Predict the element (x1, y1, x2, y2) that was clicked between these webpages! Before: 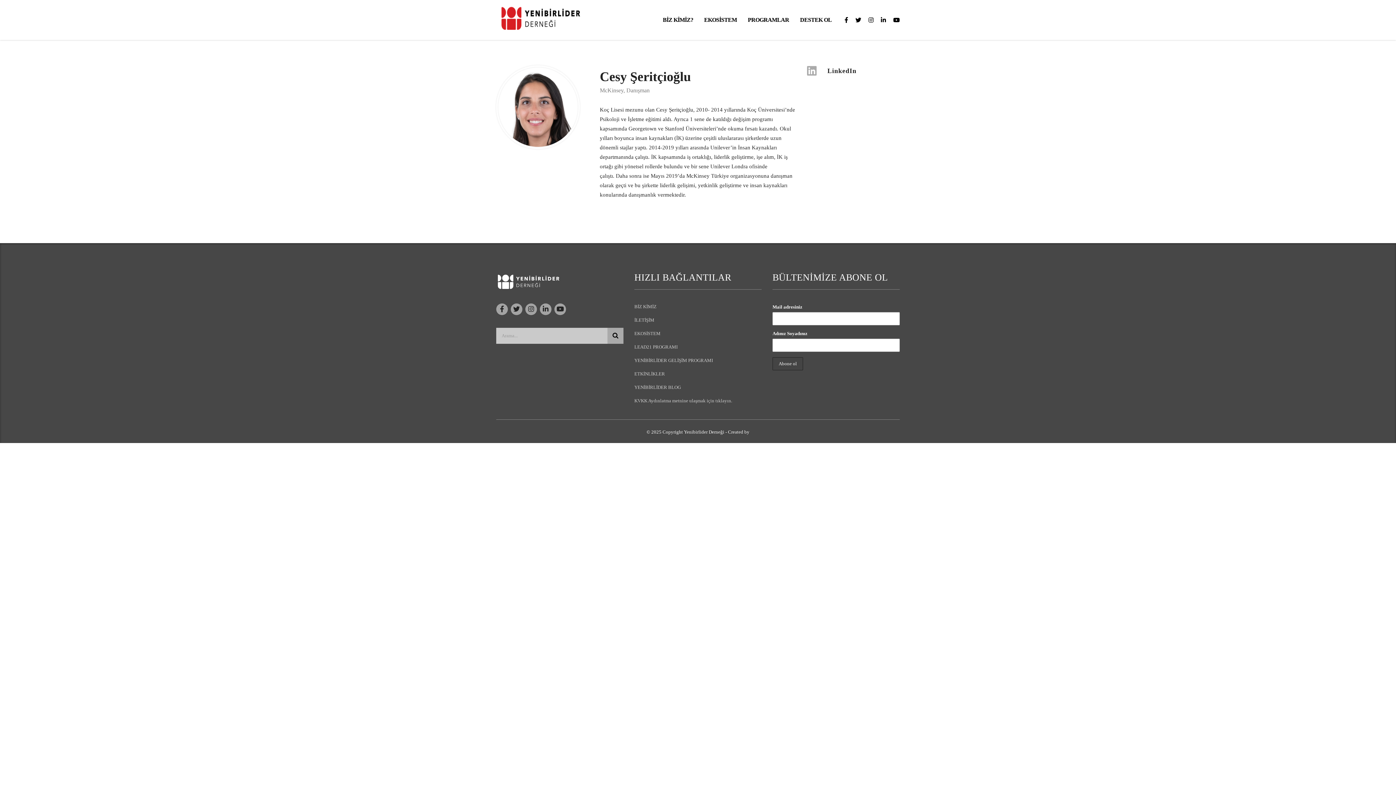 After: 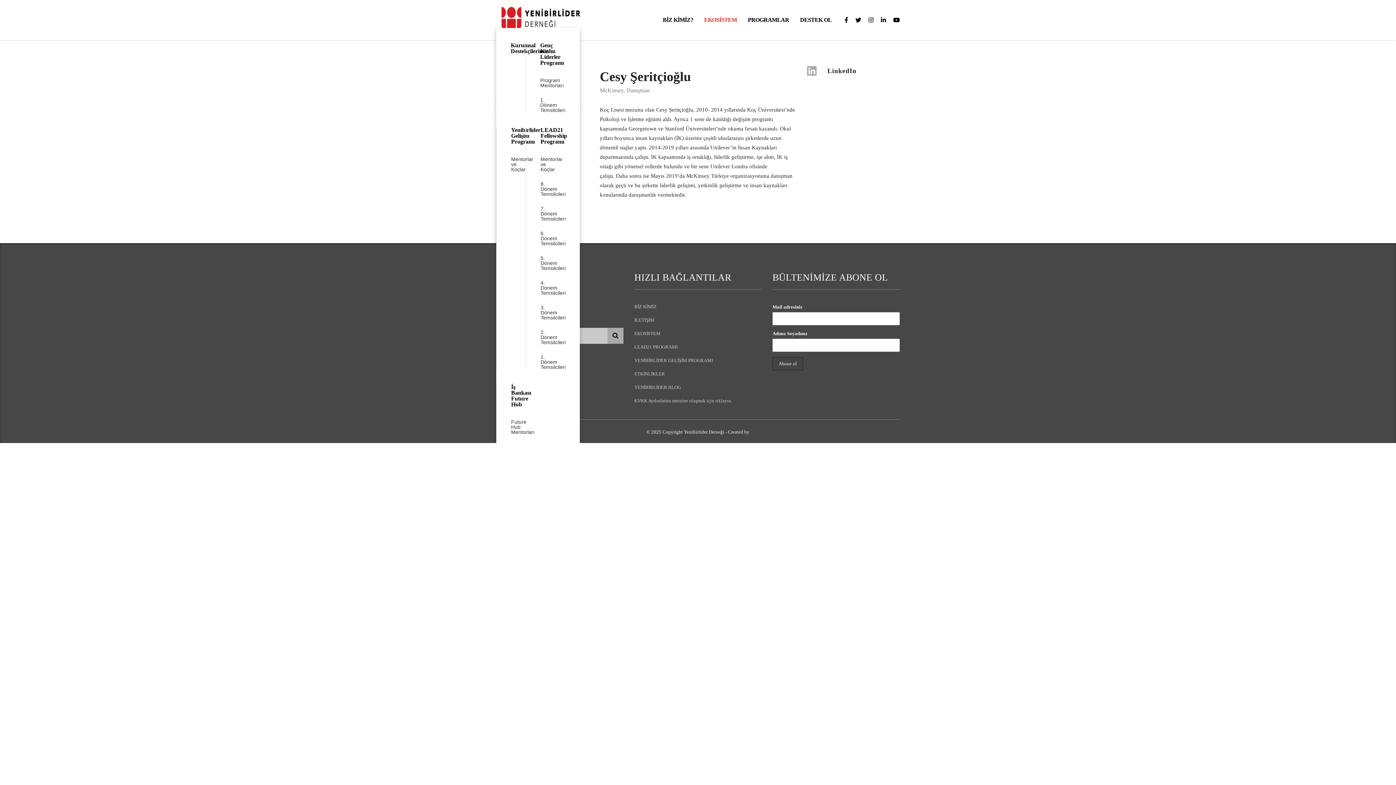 Action: bbox: (698, 12, 742, 28) label: EKOSİSTEM